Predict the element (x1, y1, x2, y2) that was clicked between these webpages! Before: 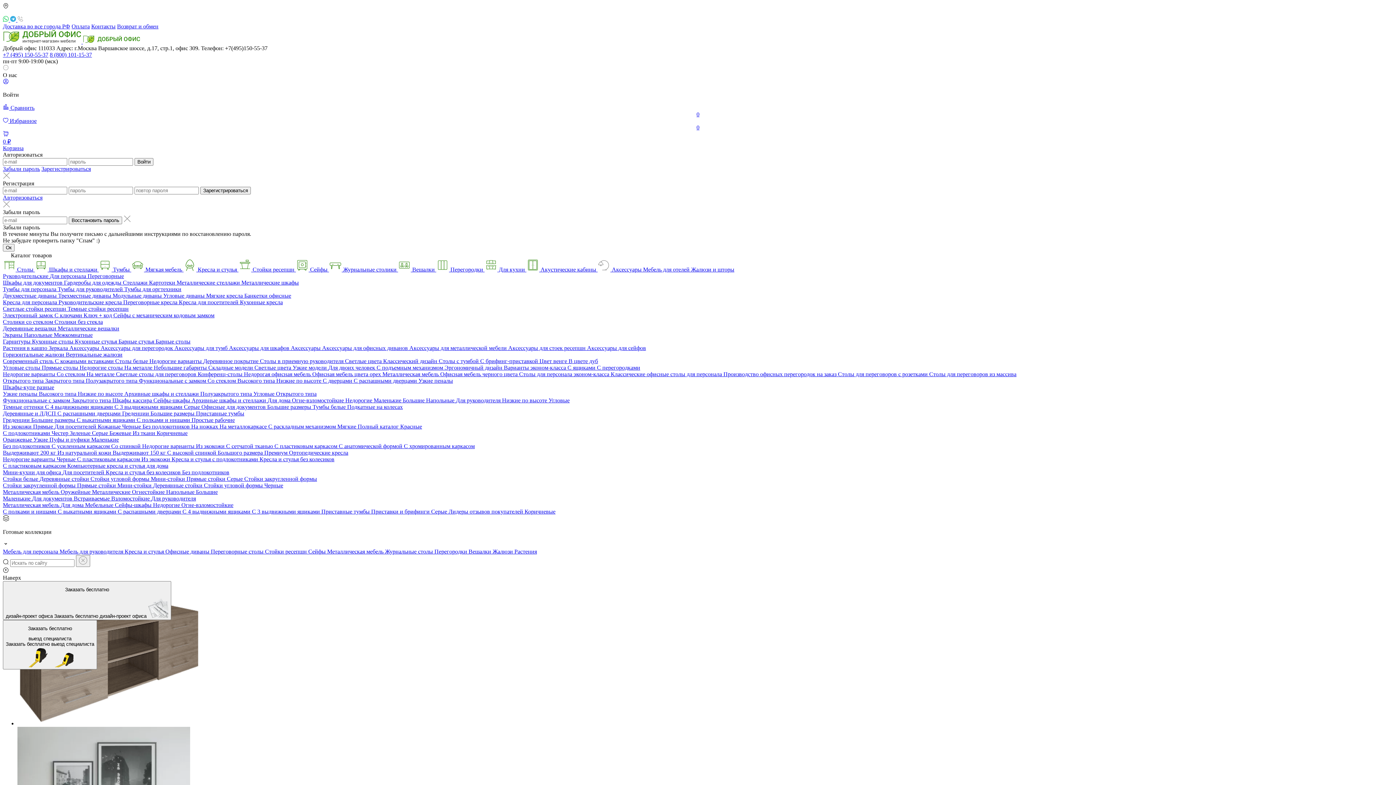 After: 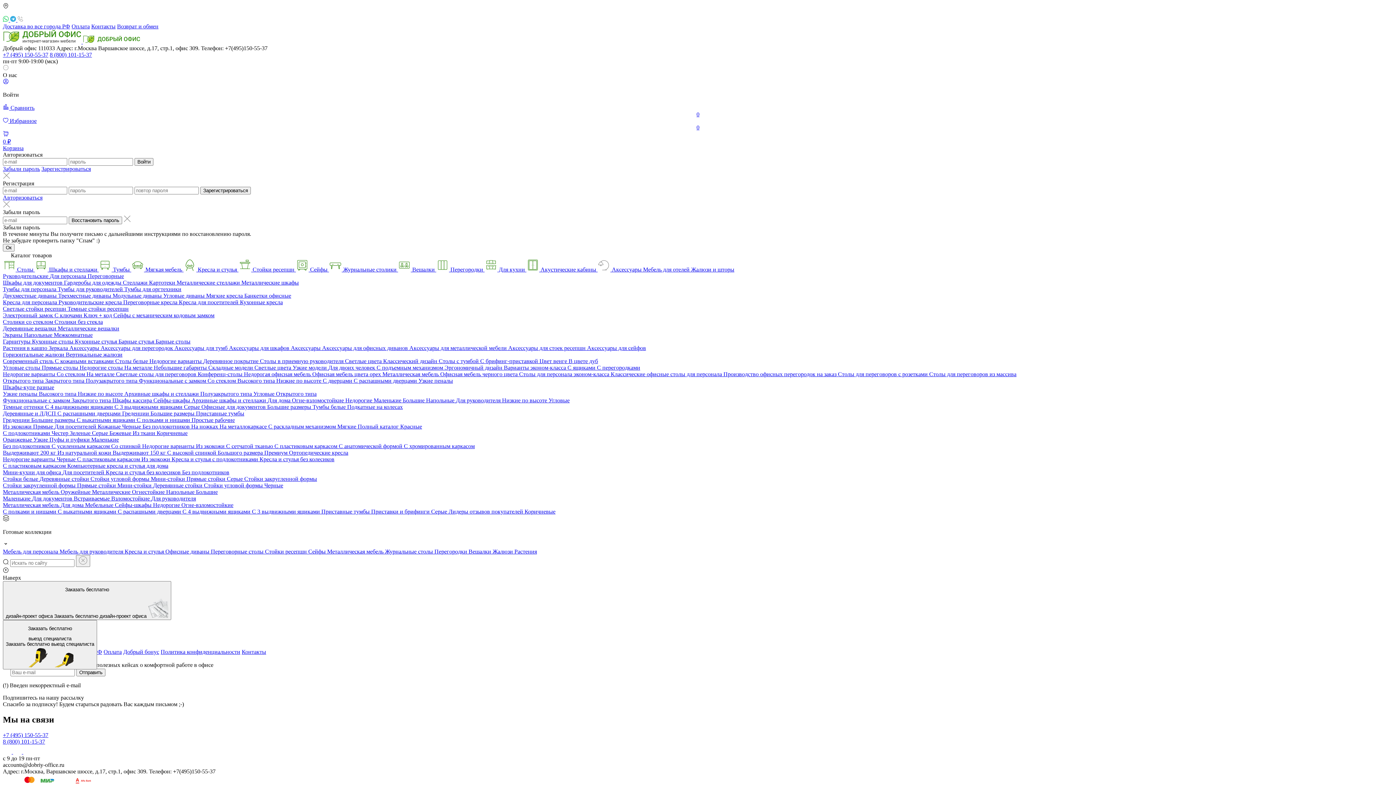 Action: bbox: (2, 104, 34, 110) label:  Сравнить
0